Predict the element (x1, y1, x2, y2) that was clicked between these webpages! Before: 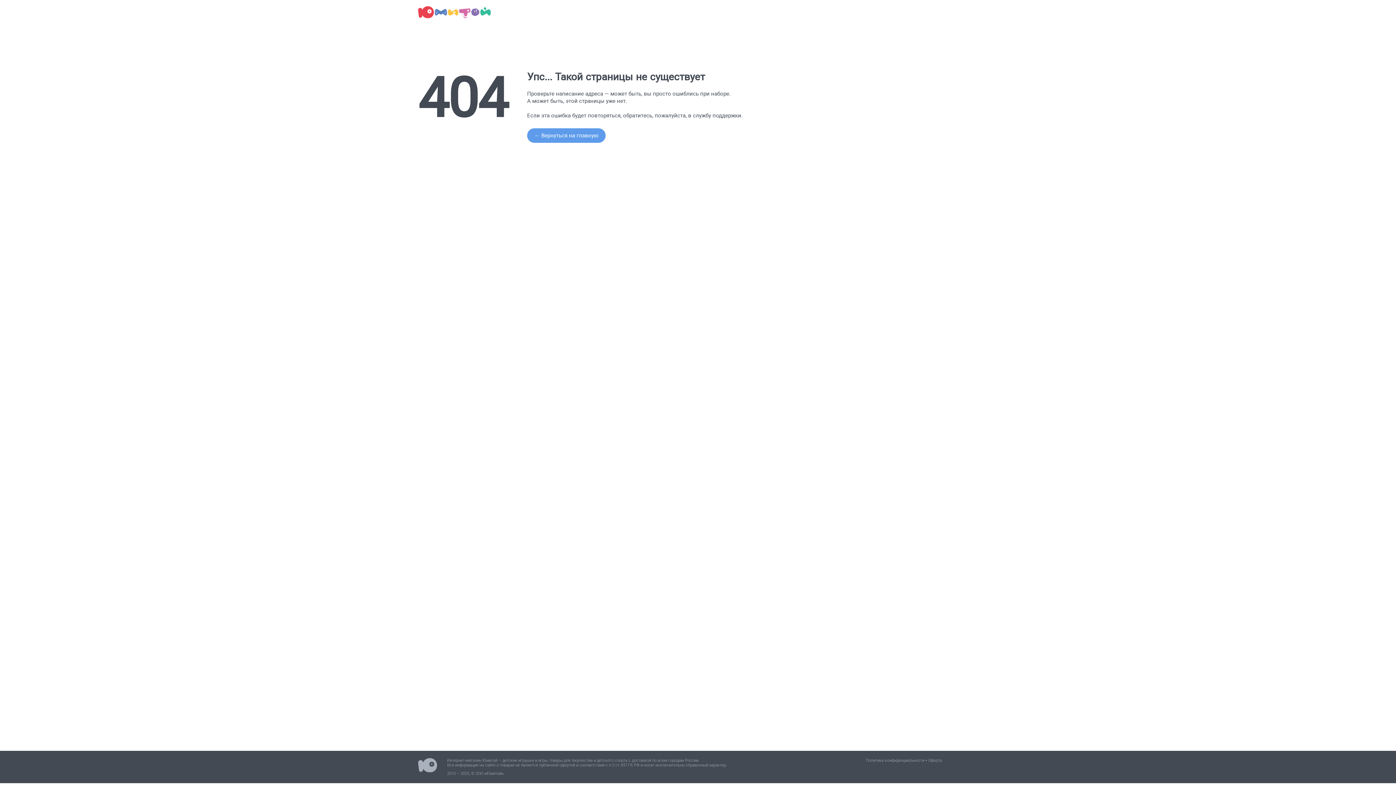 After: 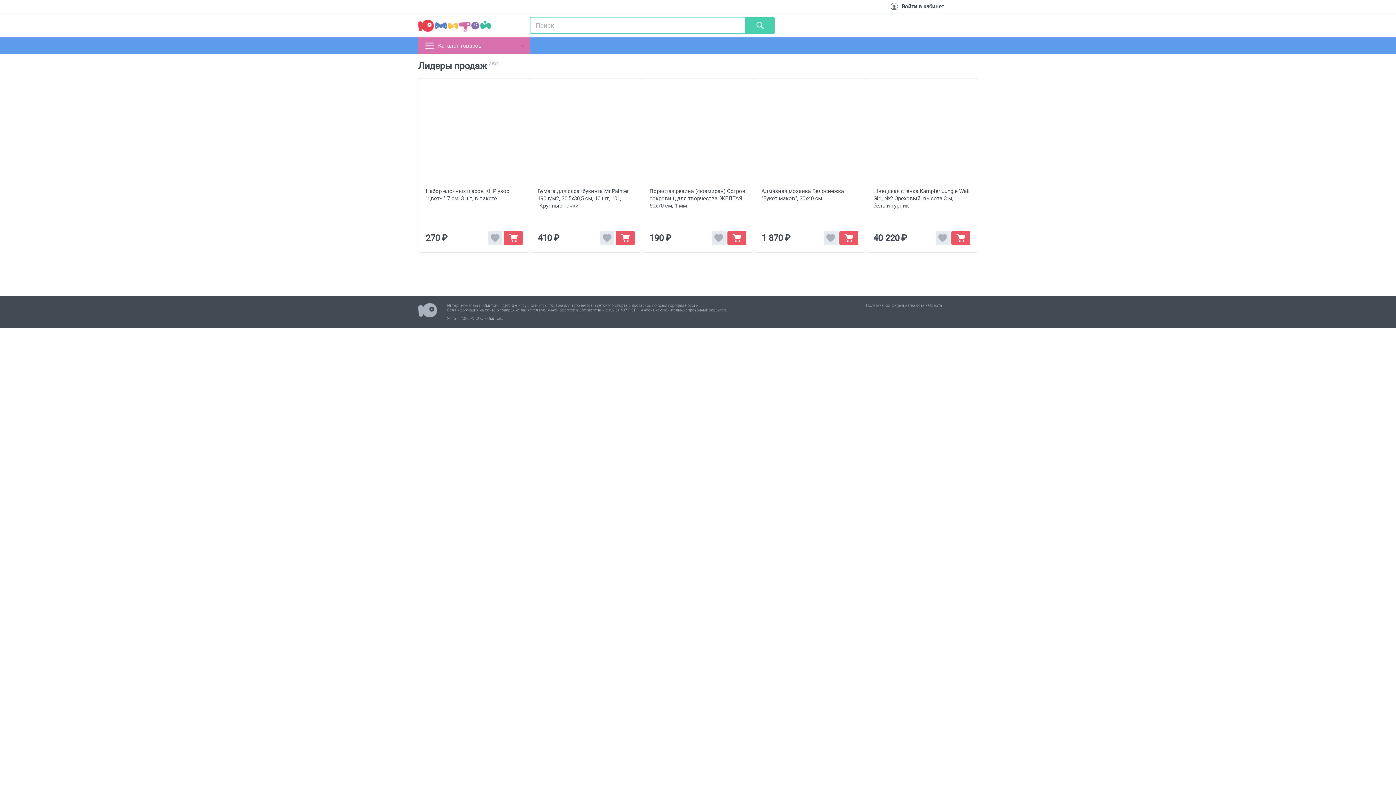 Action: bbox: (418, 3, 490, 20)